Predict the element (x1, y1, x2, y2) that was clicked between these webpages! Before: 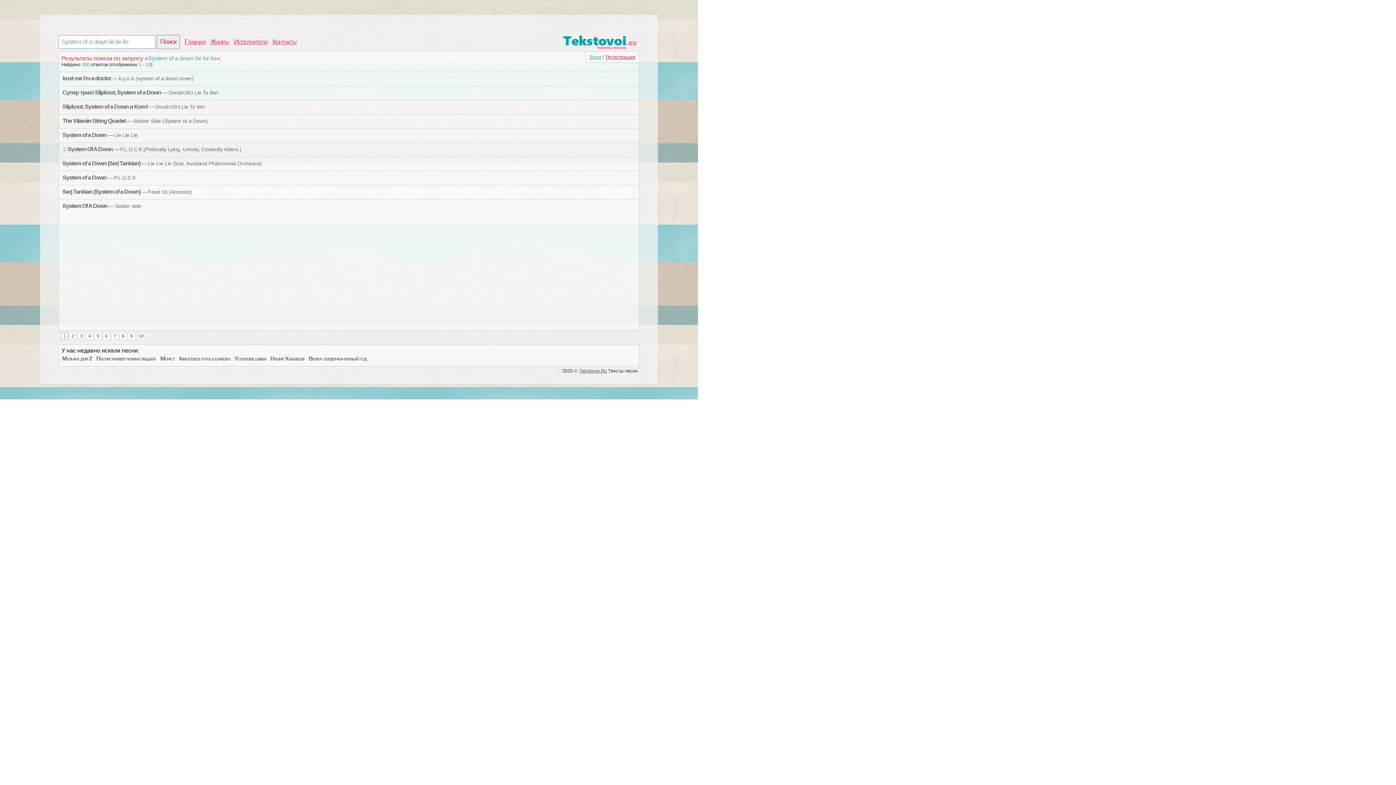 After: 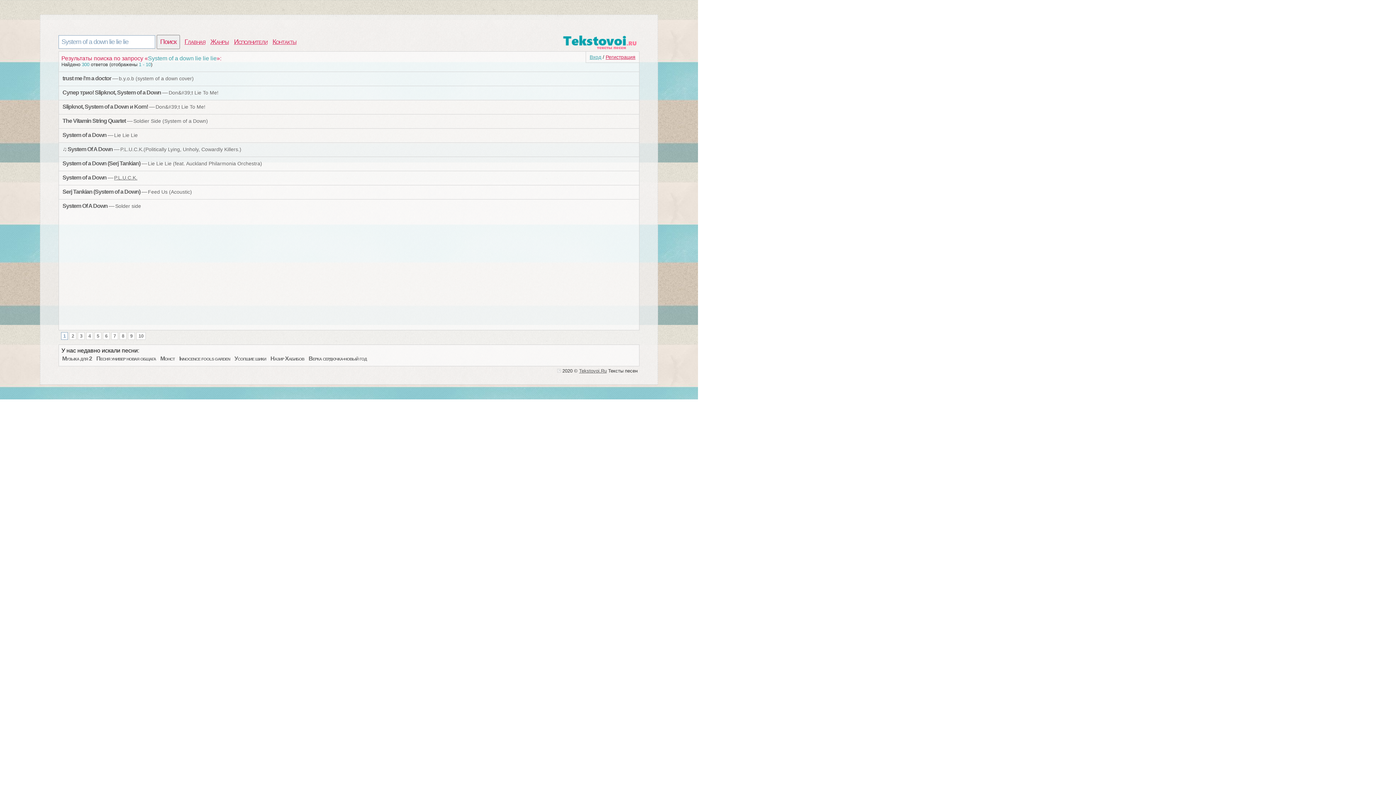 Action: label: P.L.U.C.K. bbox: (114, 174, 137, 180)